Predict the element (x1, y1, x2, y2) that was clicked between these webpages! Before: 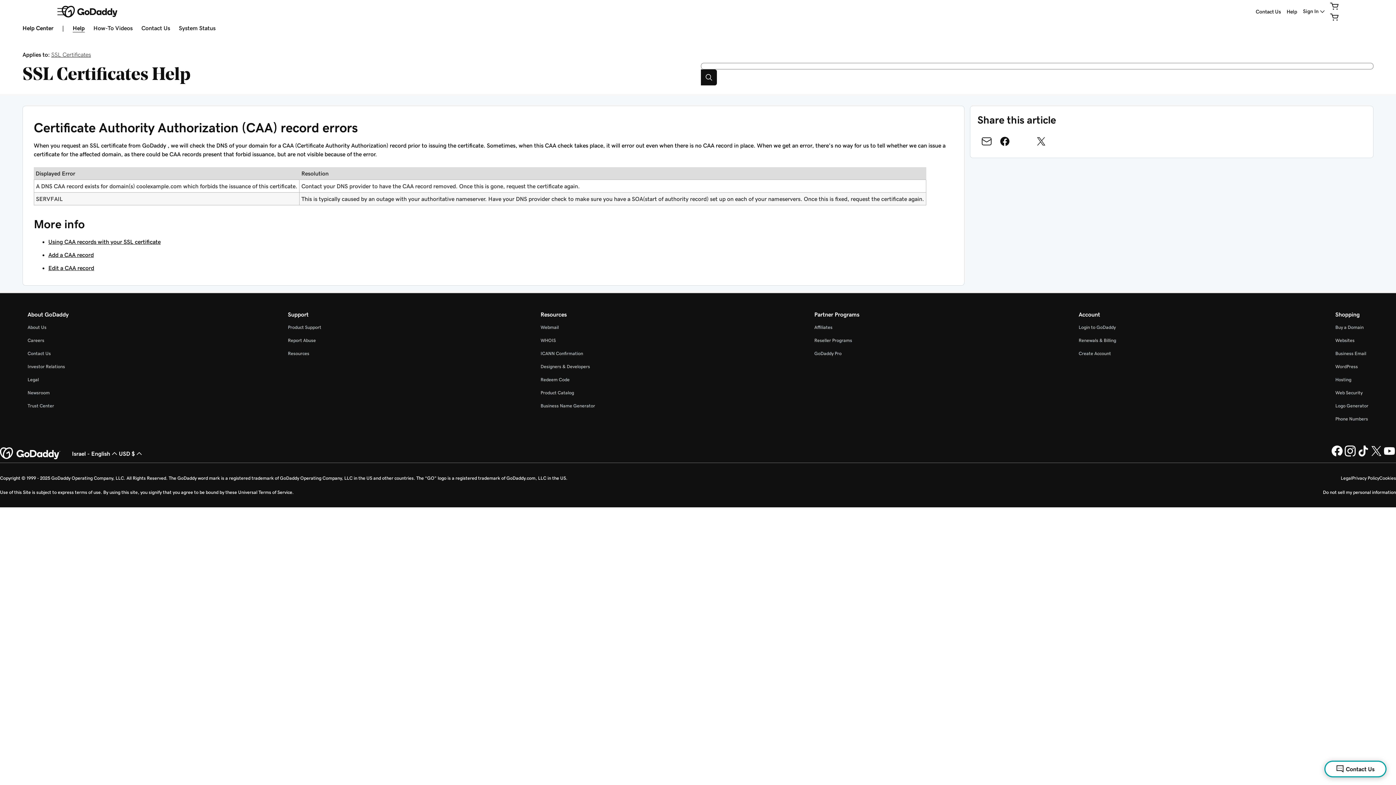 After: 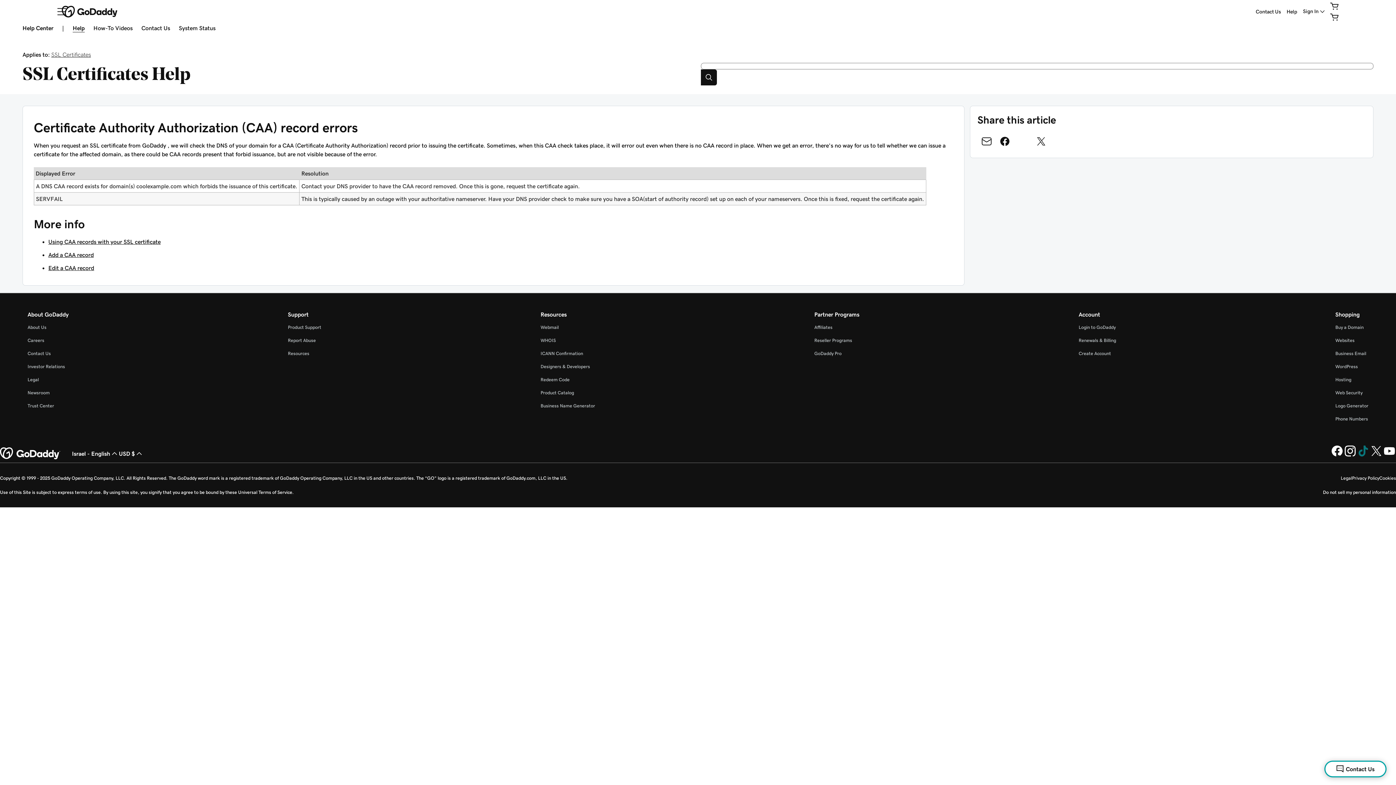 Action: label: GoDaddy on TikTok bbox: (1357, 452, 1370, 458)